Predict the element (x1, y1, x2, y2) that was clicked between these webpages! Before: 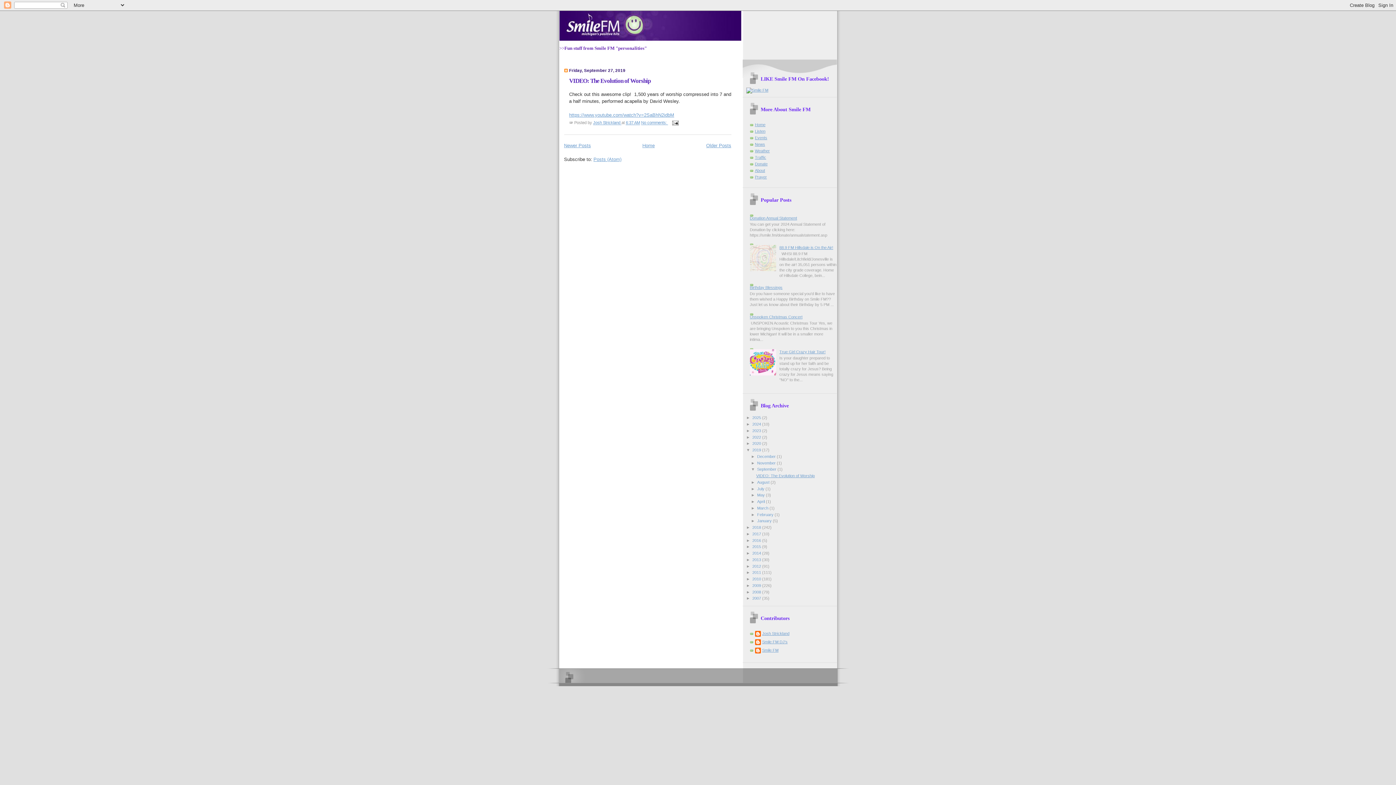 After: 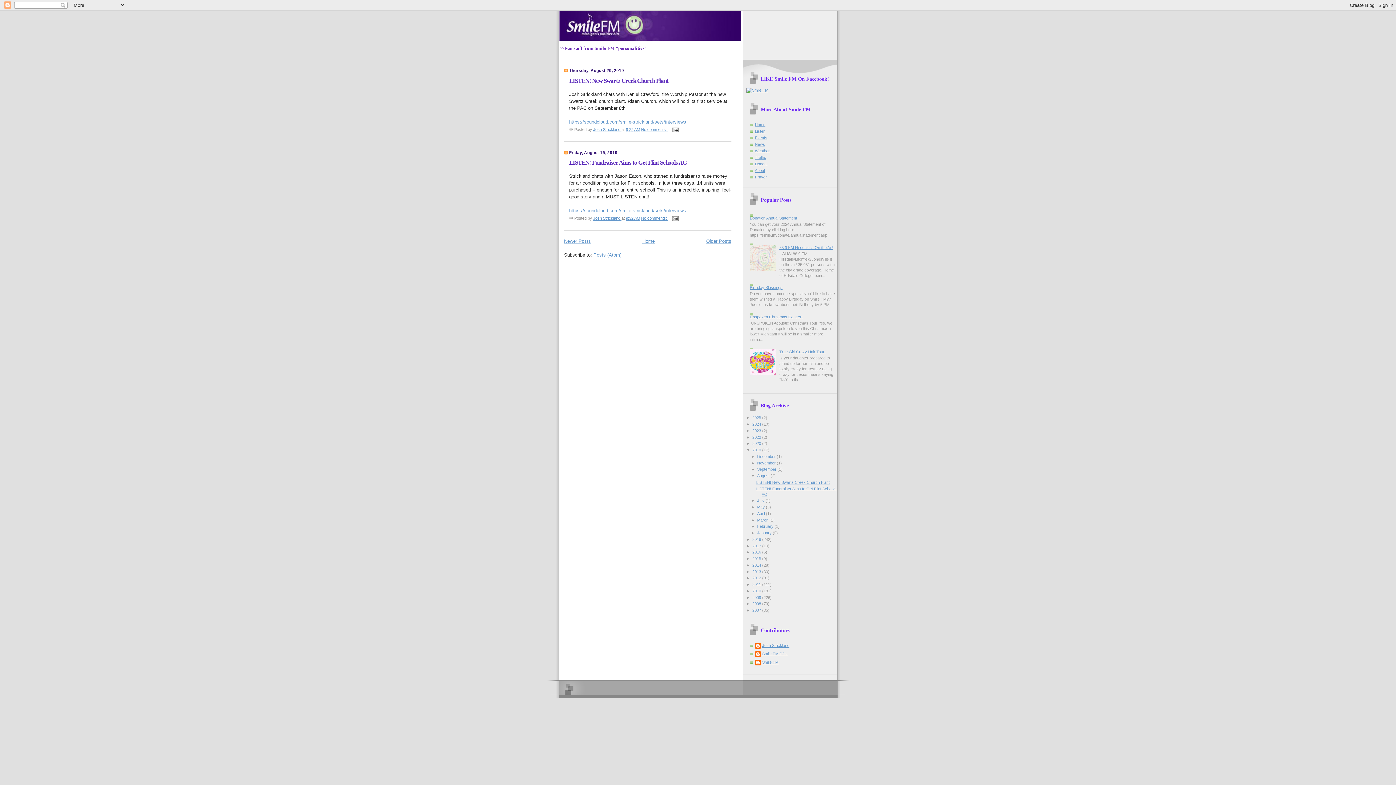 Action: label: August  bbox: (757, 480, 770, 484)